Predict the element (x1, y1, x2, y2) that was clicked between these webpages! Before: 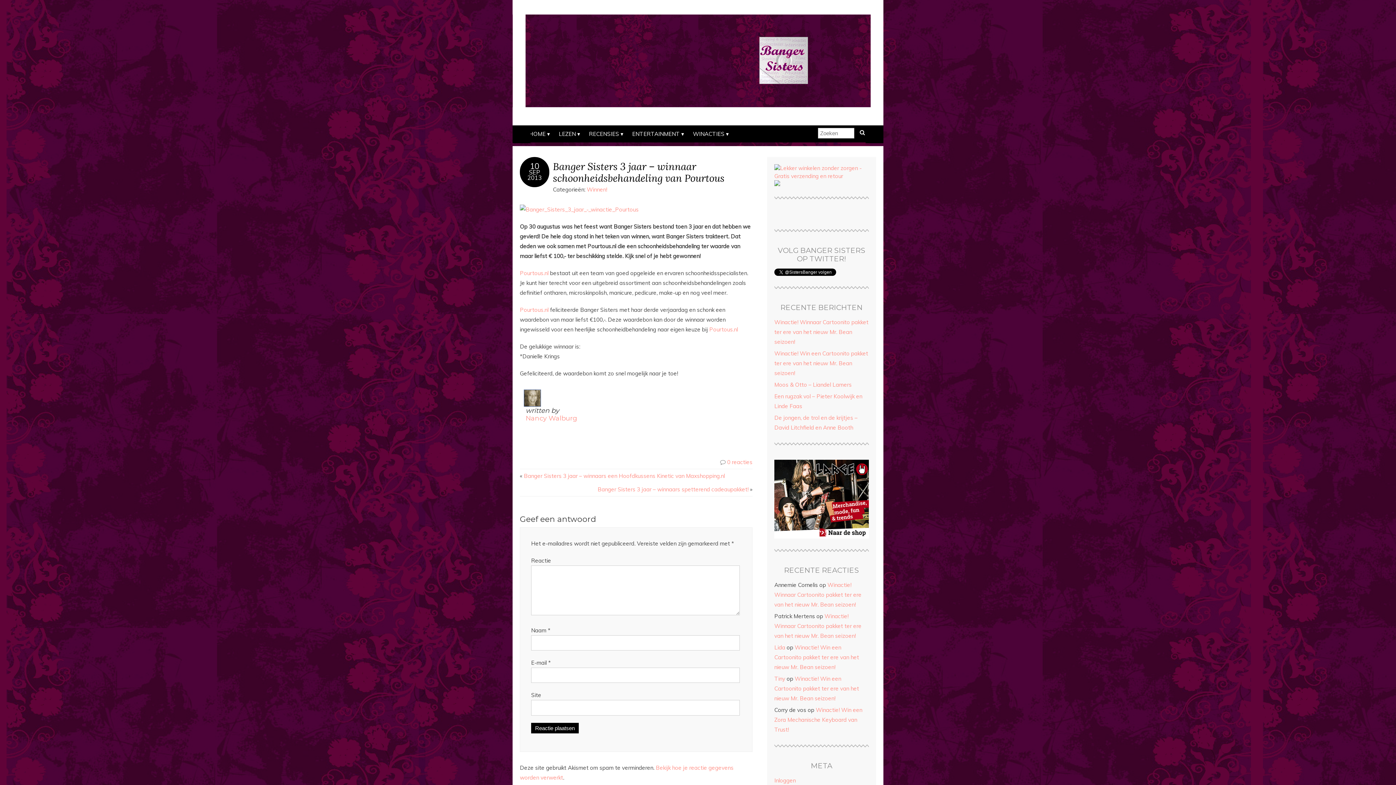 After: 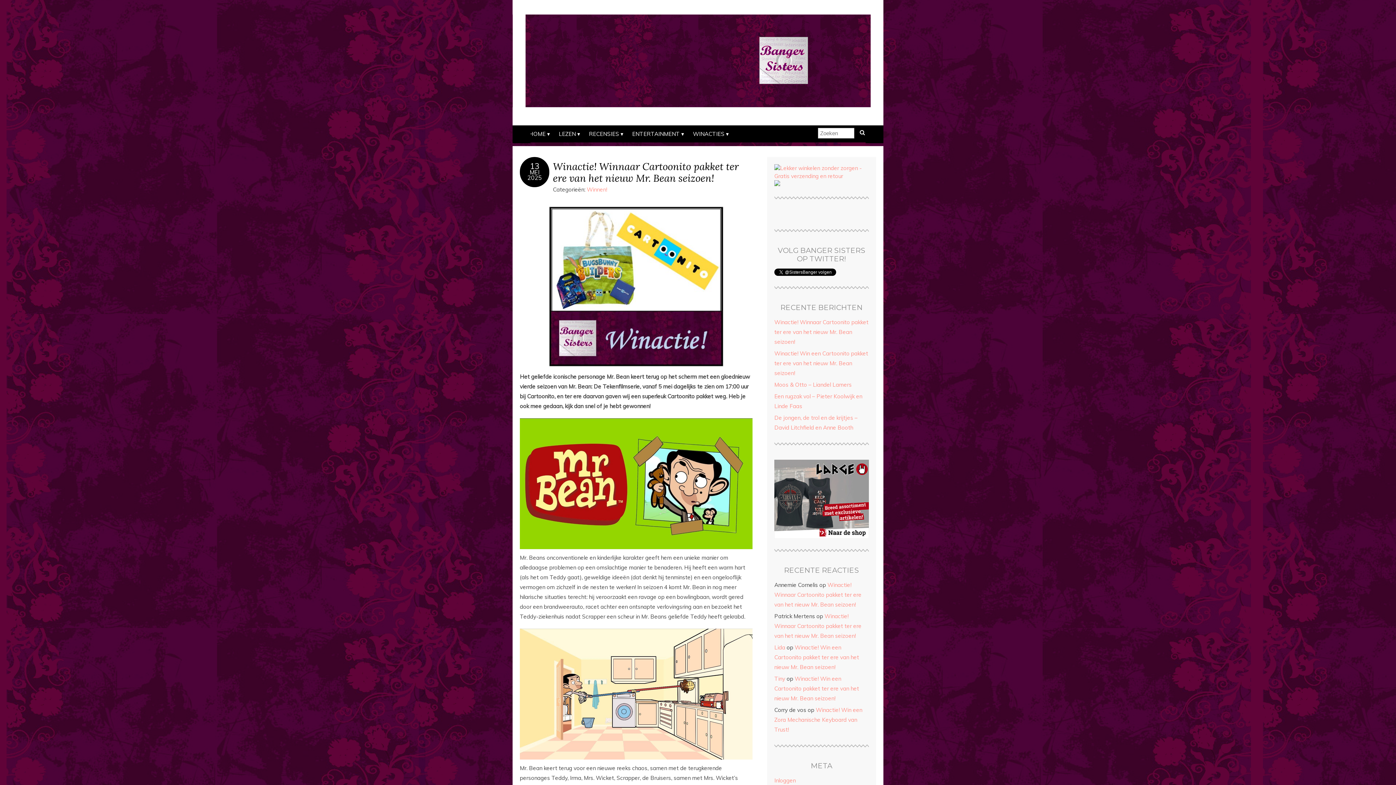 Action: bbox: (774, 318, 868, 345) label: Winactie! Winnaar Cartoonito pakket ter ere van het nieuw Mr. Bean seizoen!